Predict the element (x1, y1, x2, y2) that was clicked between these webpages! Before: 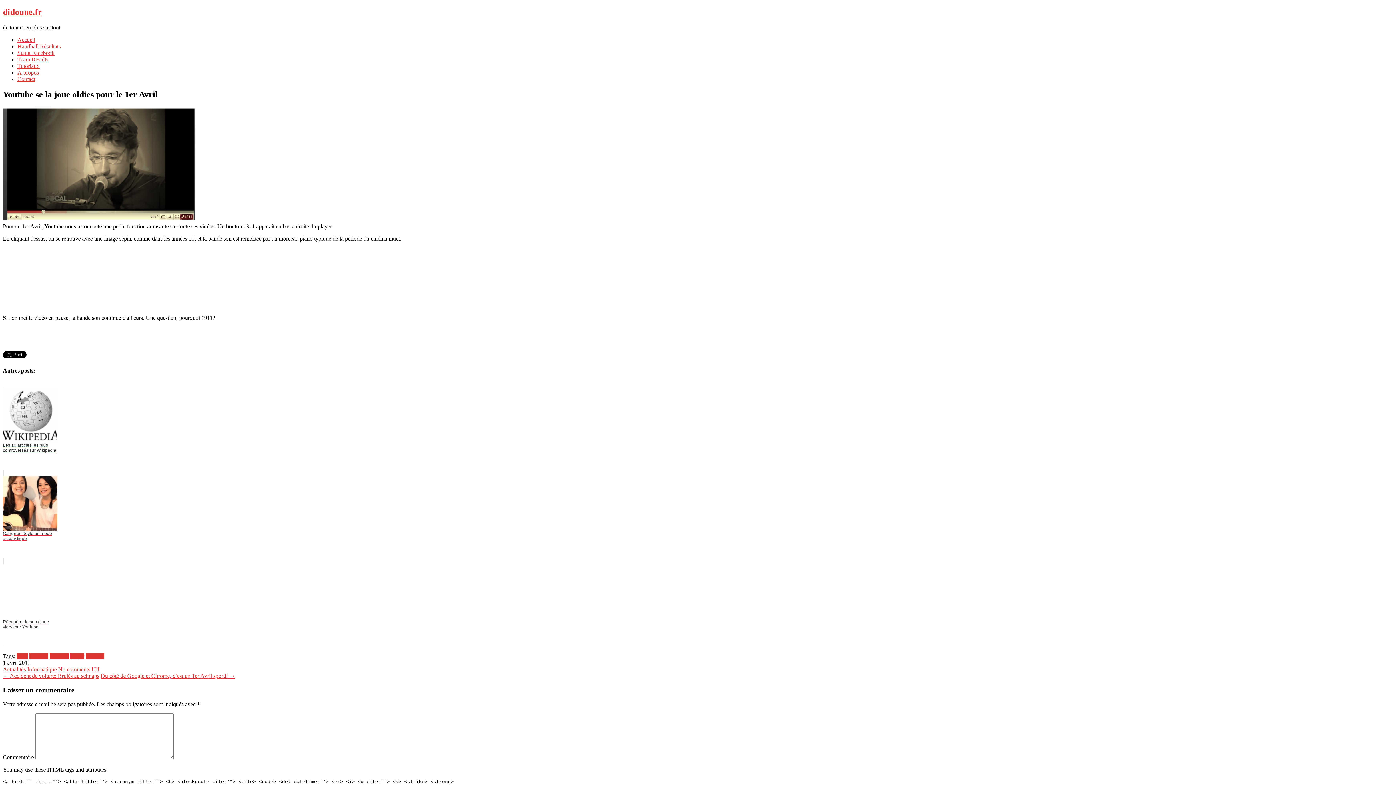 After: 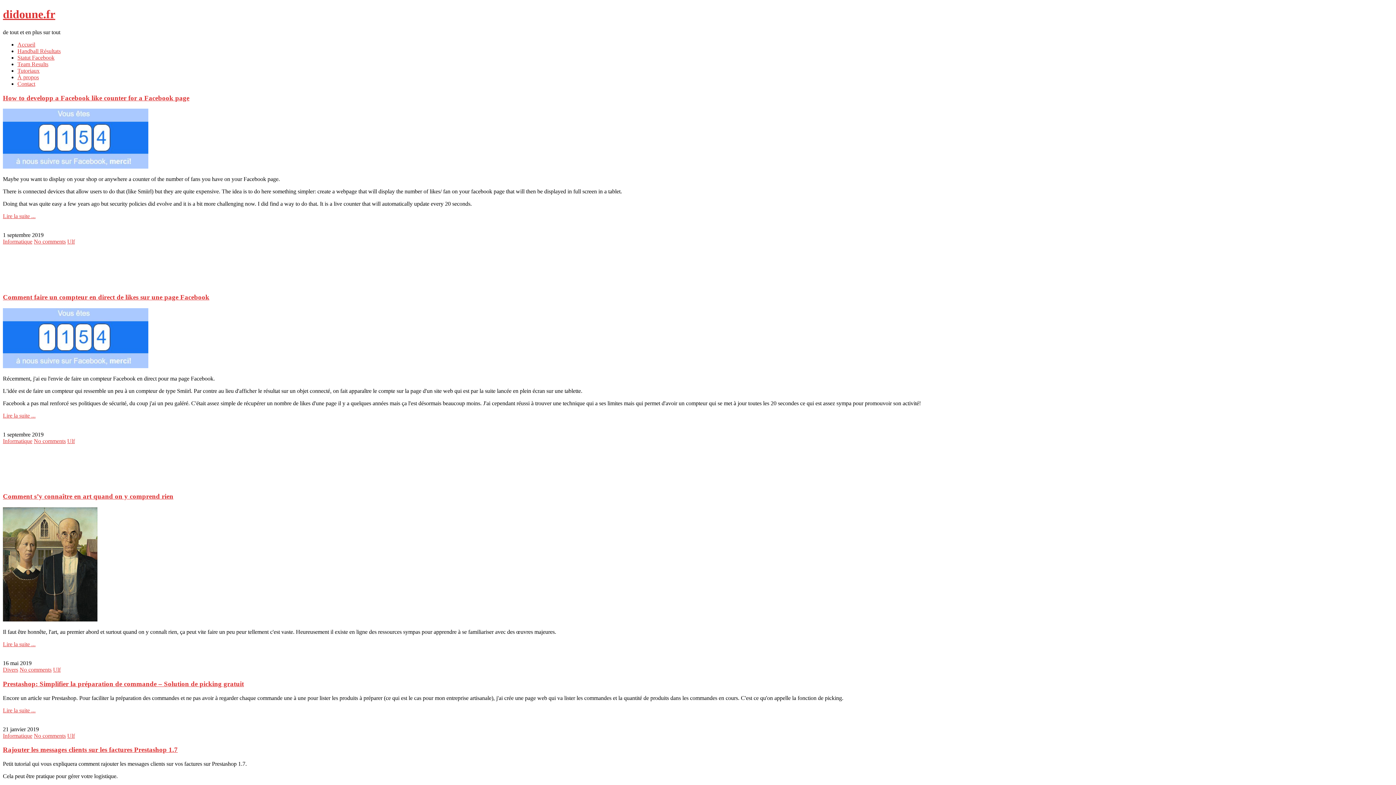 Action: bbox: (2, 7, 41, 16) label: didoune.fr